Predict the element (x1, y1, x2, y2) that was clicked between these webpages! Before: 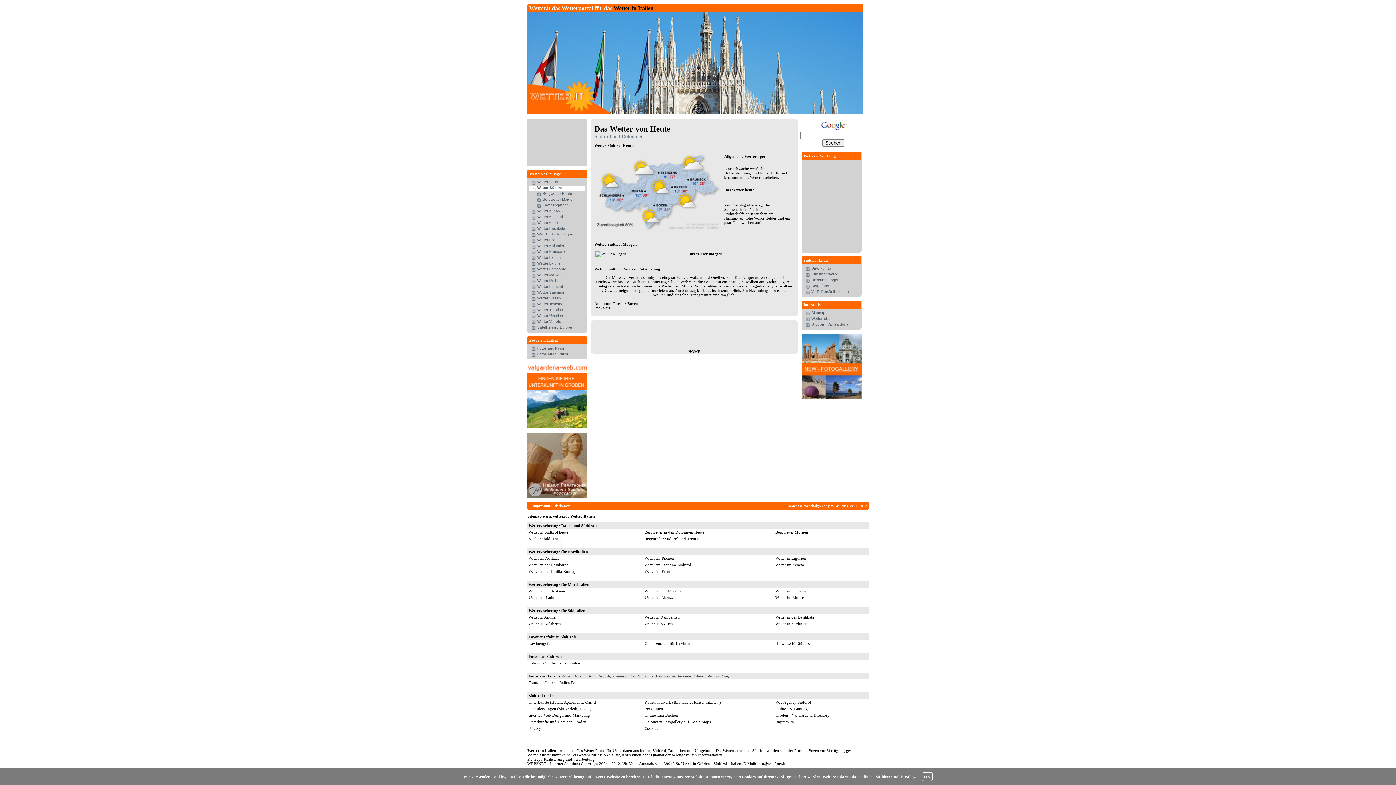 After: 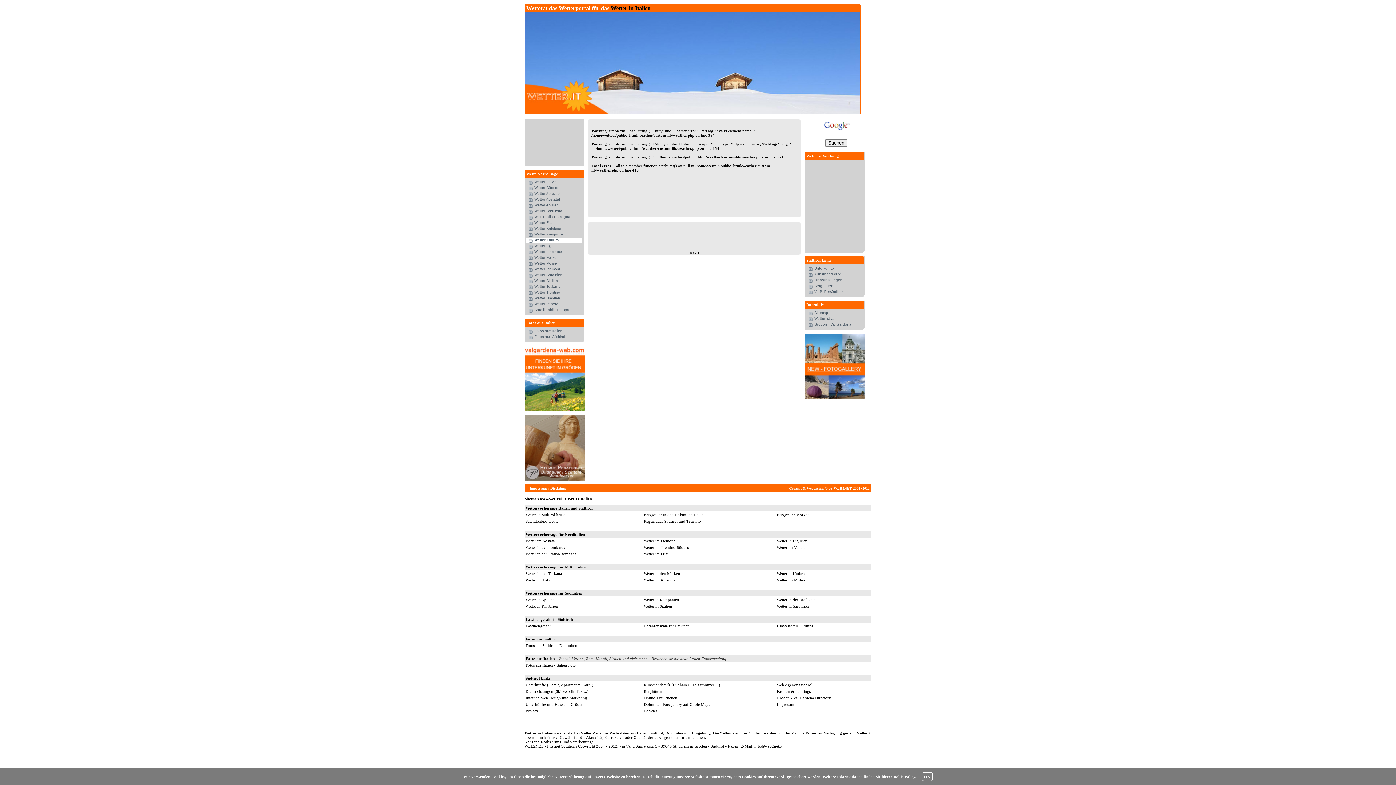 Action: label: Wetter Latium bbox: (537, 255, 560, 259)